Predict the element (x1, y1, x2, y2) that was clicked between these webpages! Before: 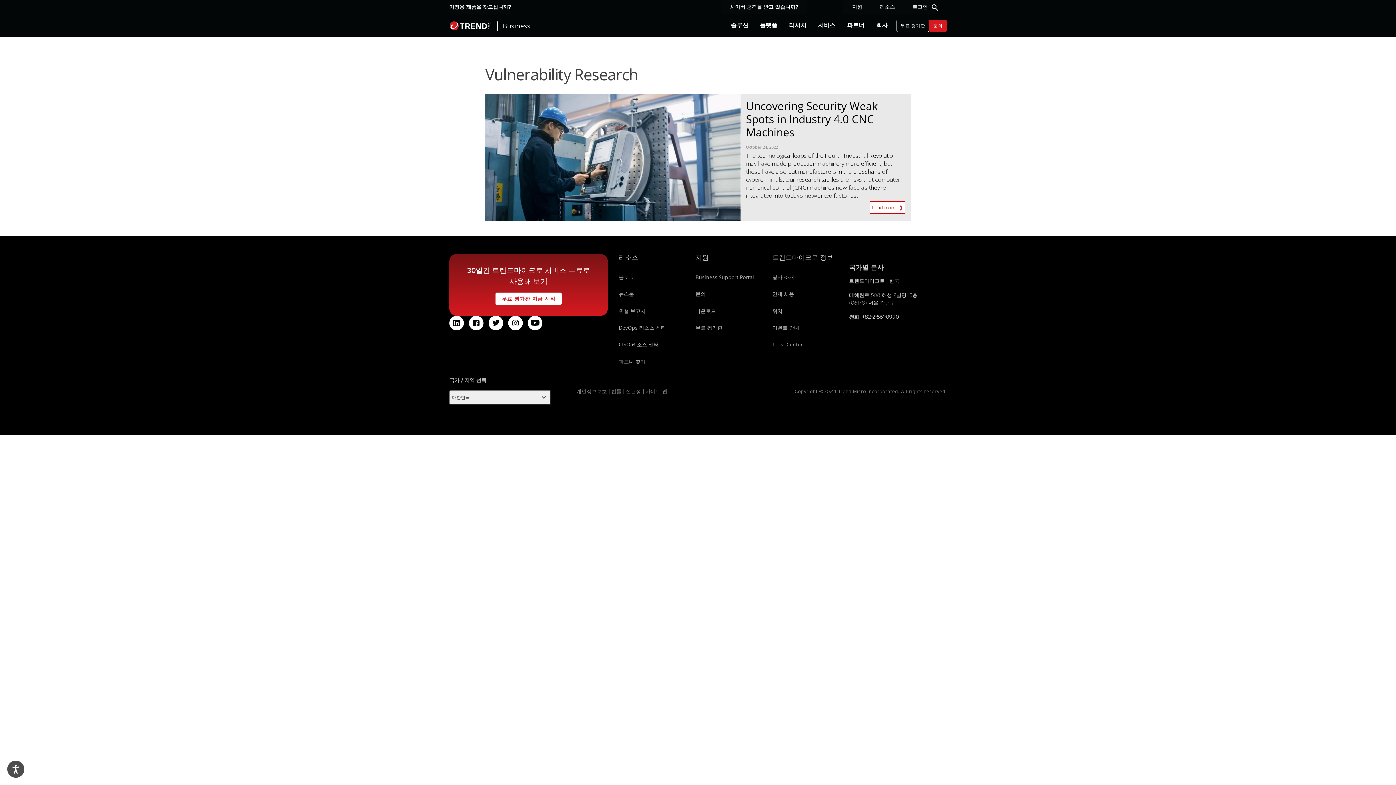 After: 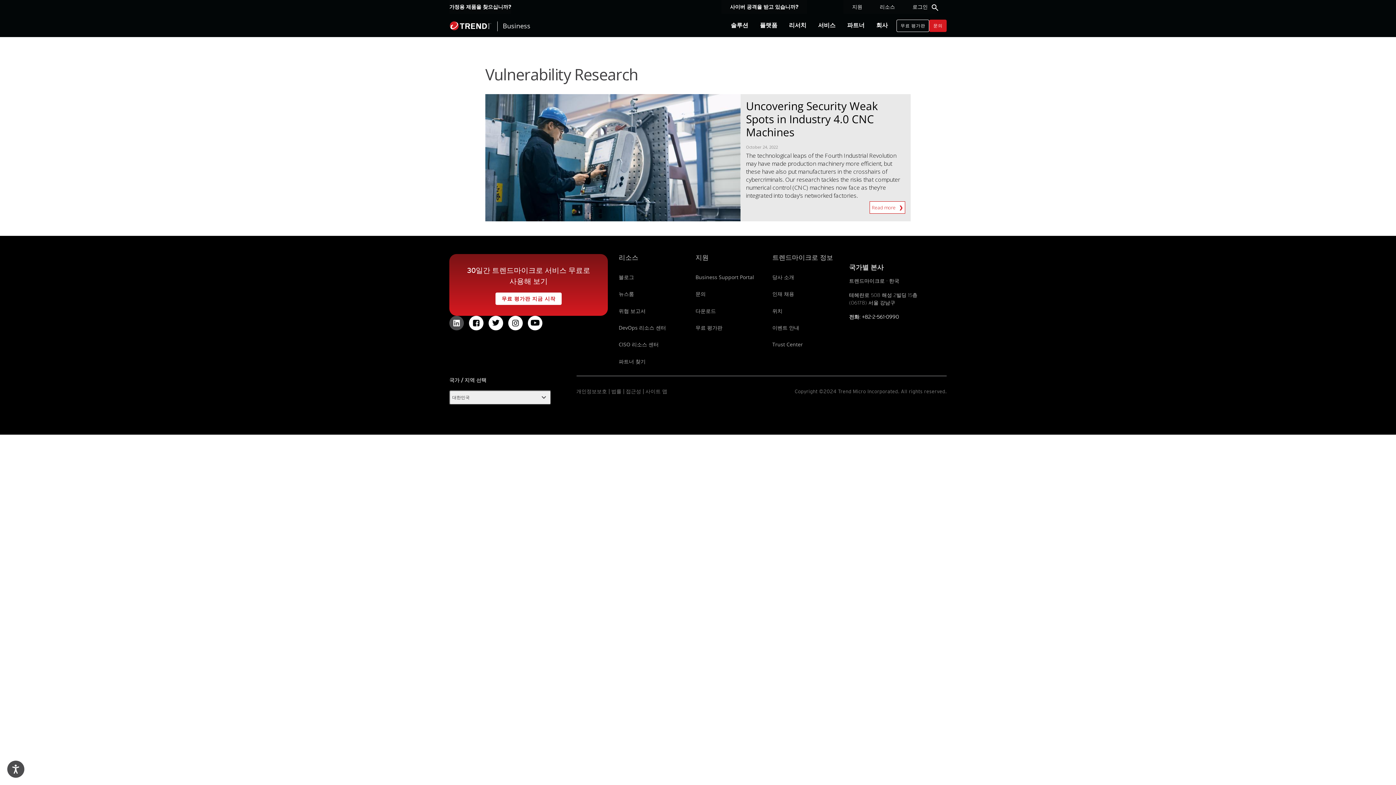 Action: bbox: (449, 315, 464, 330) label: linkedIn